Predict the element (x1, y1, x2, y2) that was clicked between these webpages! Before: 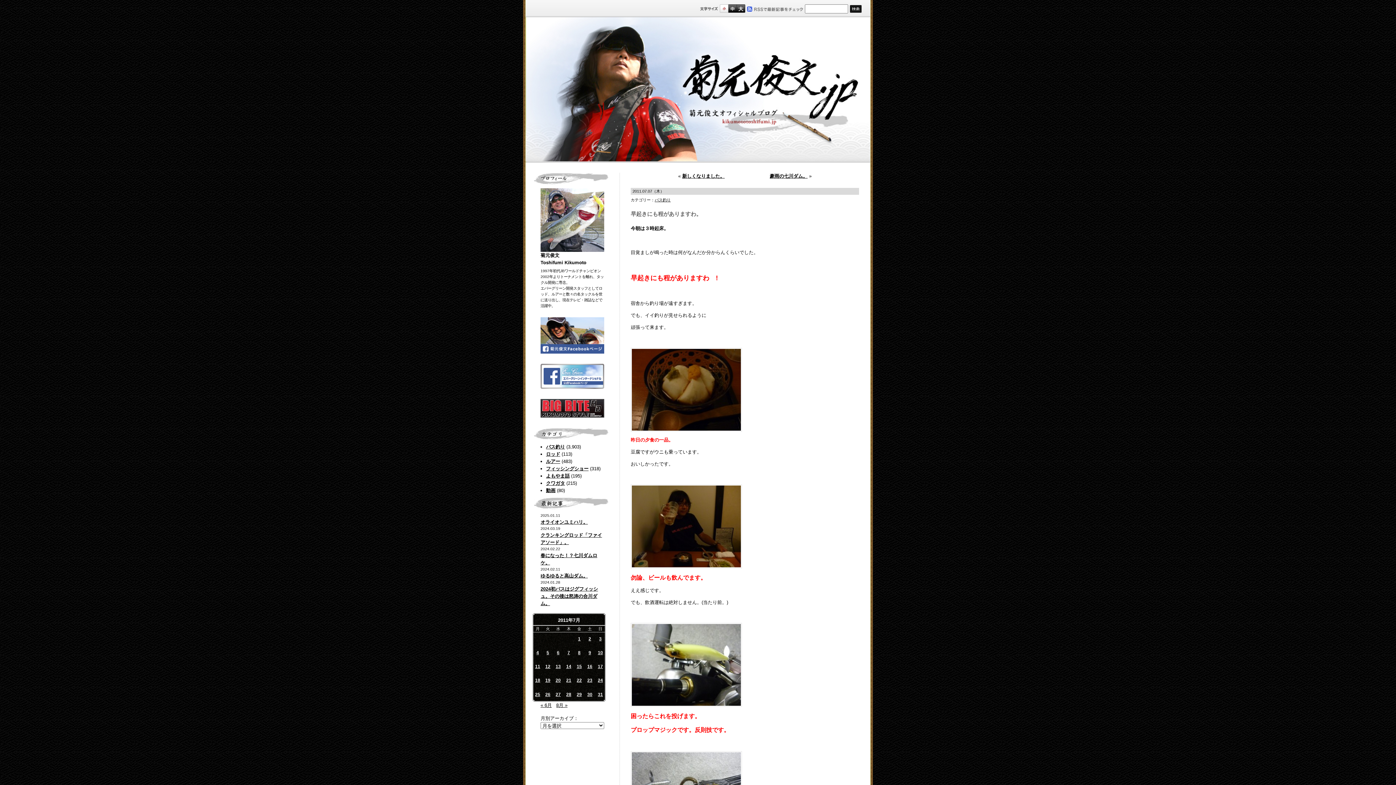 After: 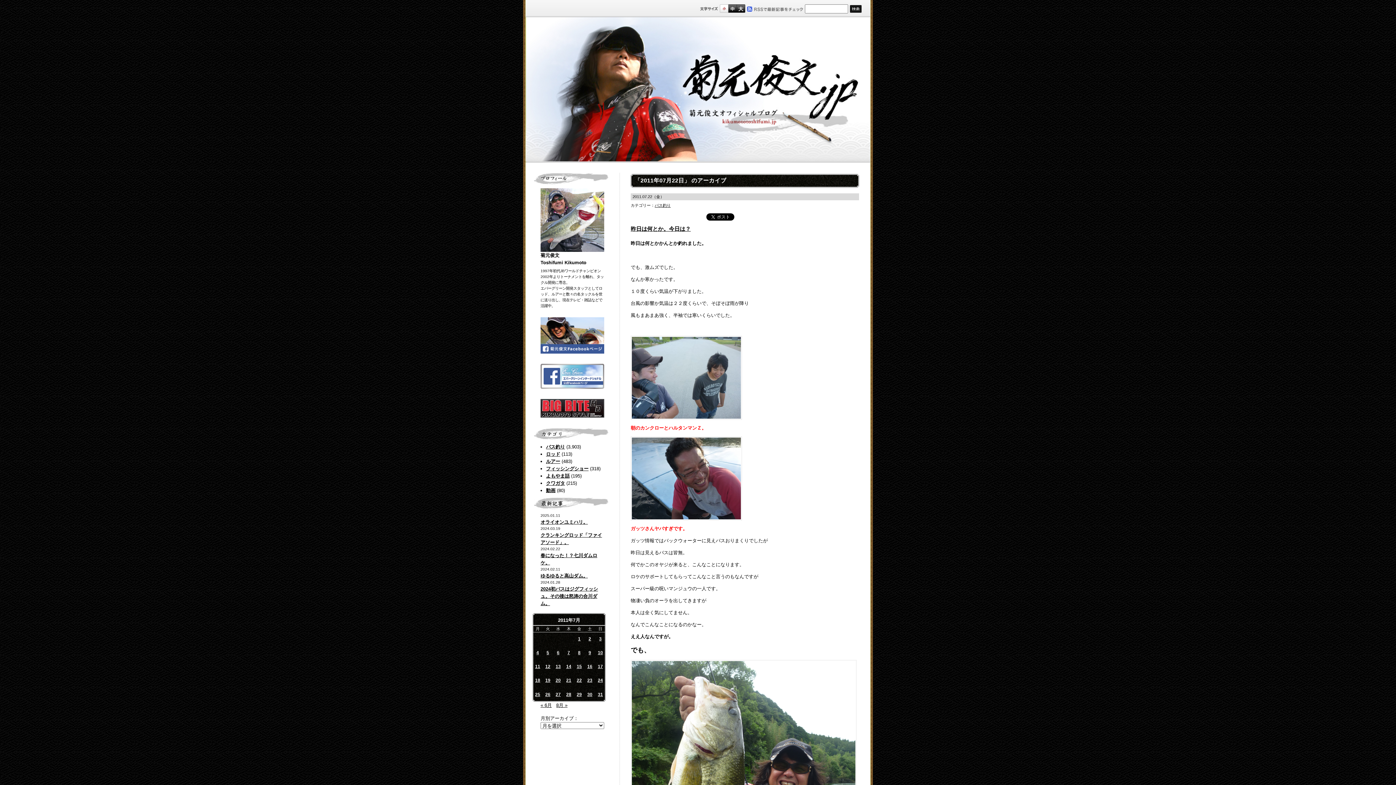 Action: bbox: (576, 678, 582, 683) label: 2011年7月22日 に投稿を公開